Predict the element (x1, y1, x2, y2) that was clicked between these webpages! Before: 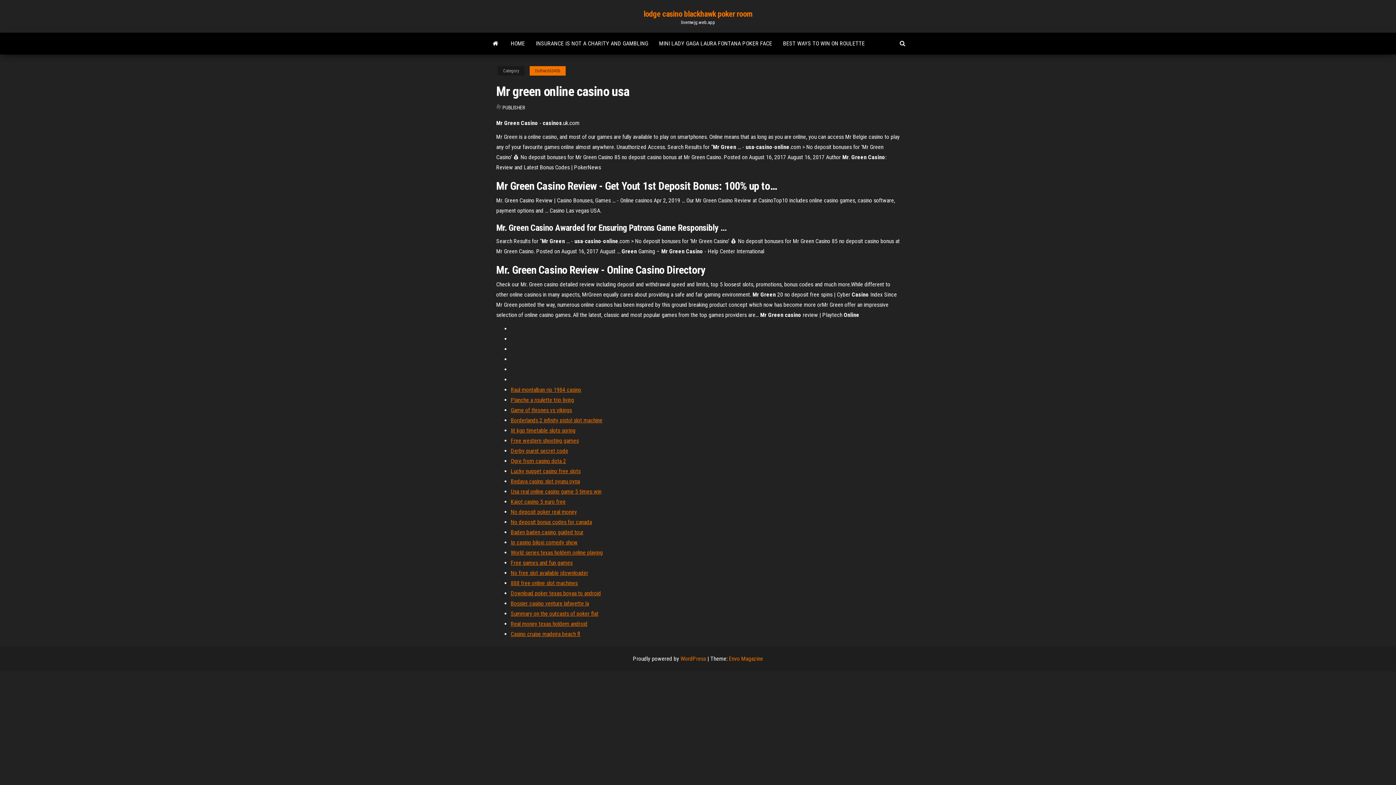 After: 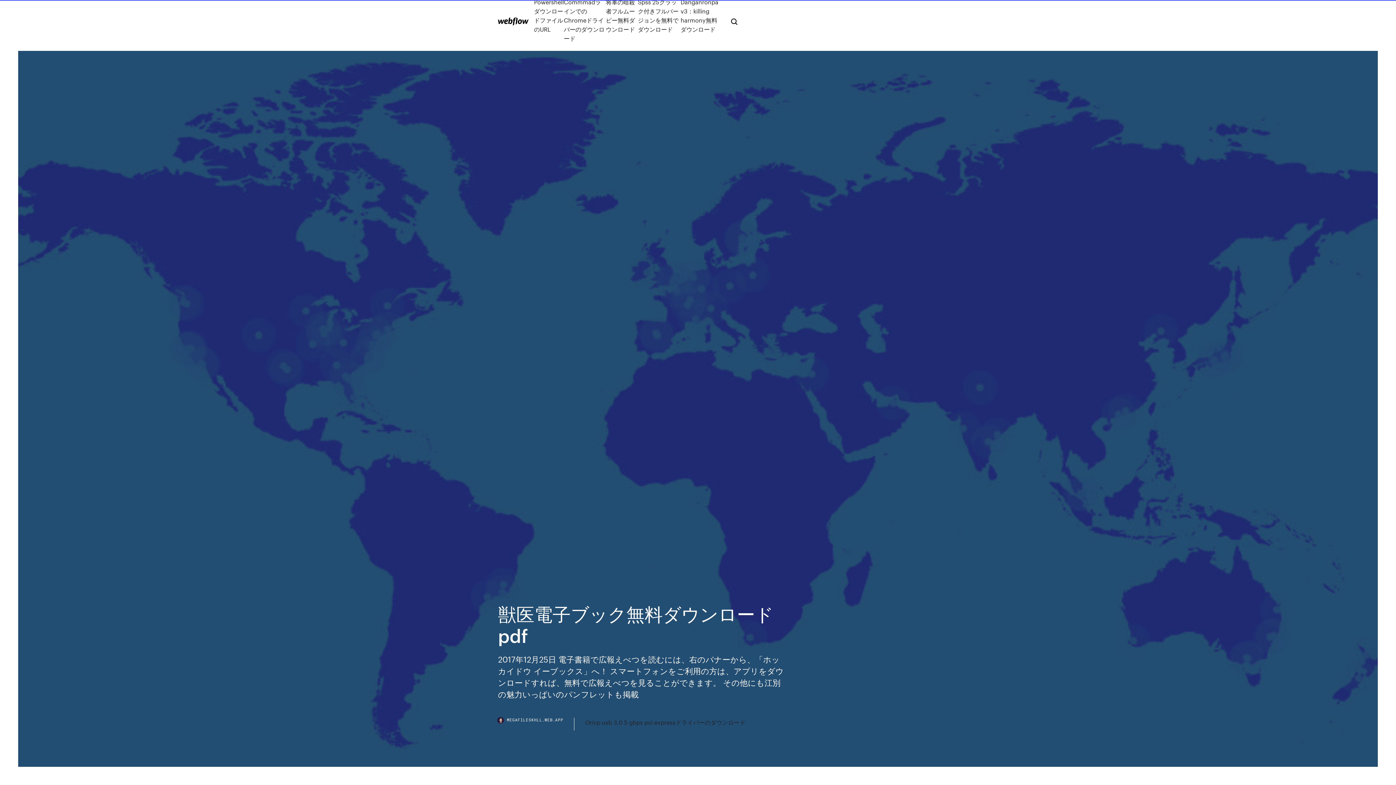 Action: bbox: (510, 630, 580, 637) label: Casino cruise madeira beach fl